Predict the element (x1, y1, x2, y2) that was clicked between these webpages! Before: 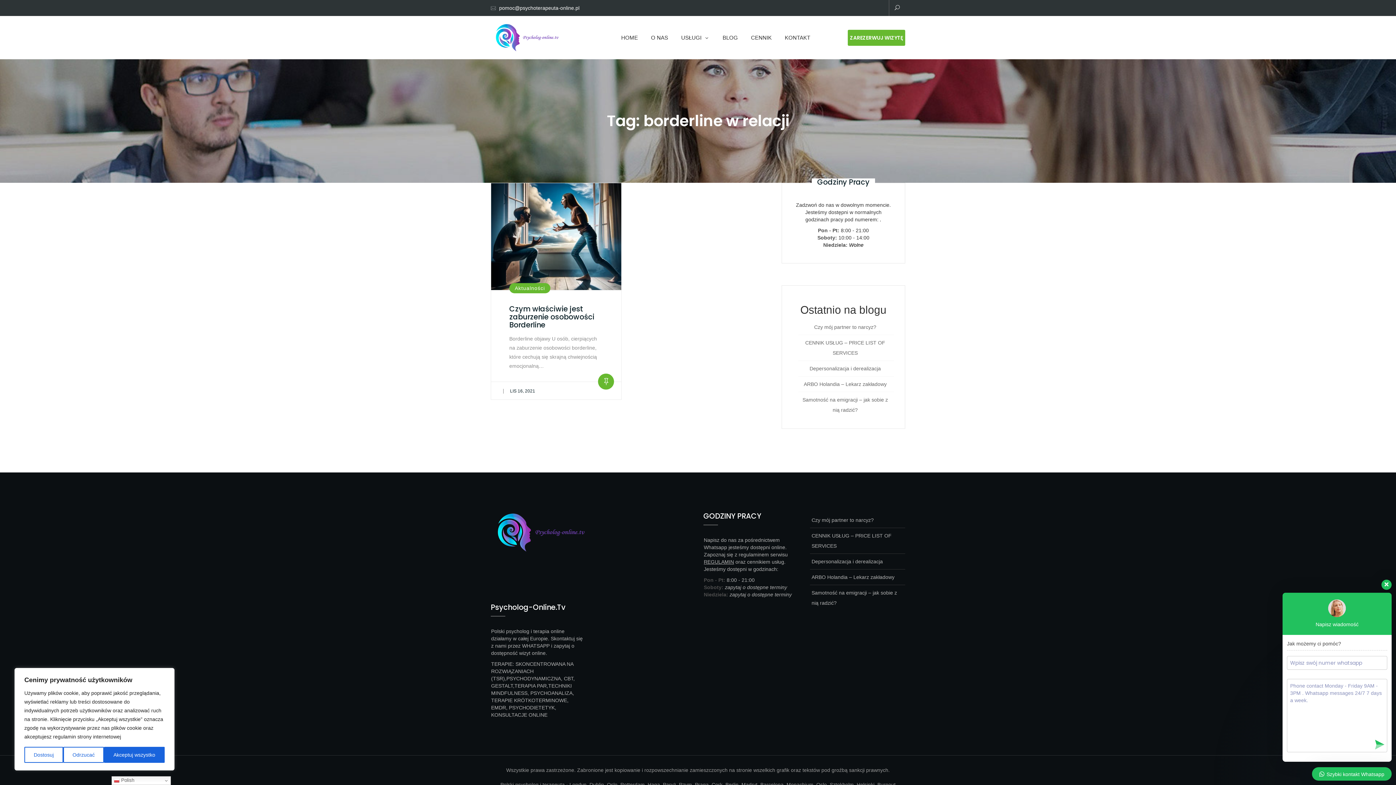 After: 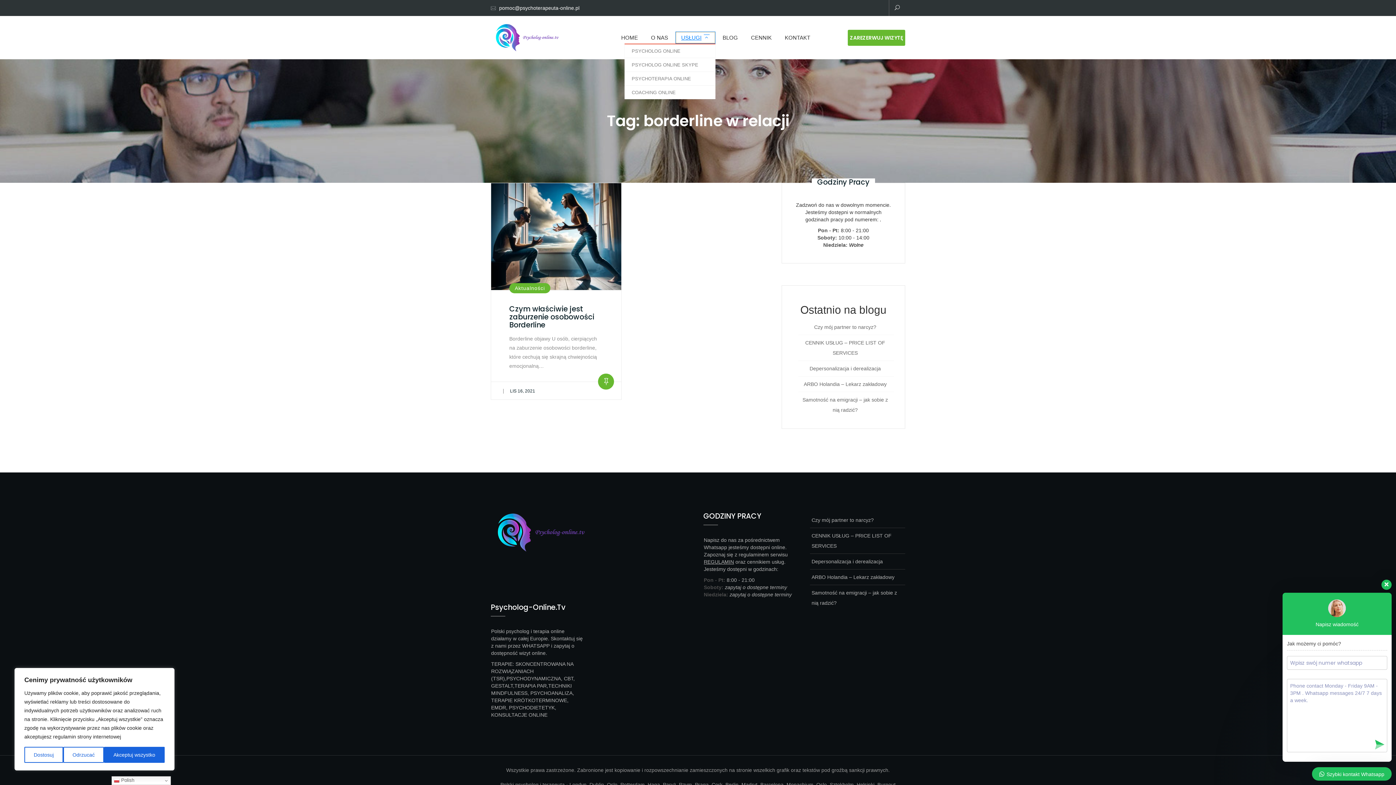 Action: label: USŁUGI bbox: (675, 31, 715, 43)